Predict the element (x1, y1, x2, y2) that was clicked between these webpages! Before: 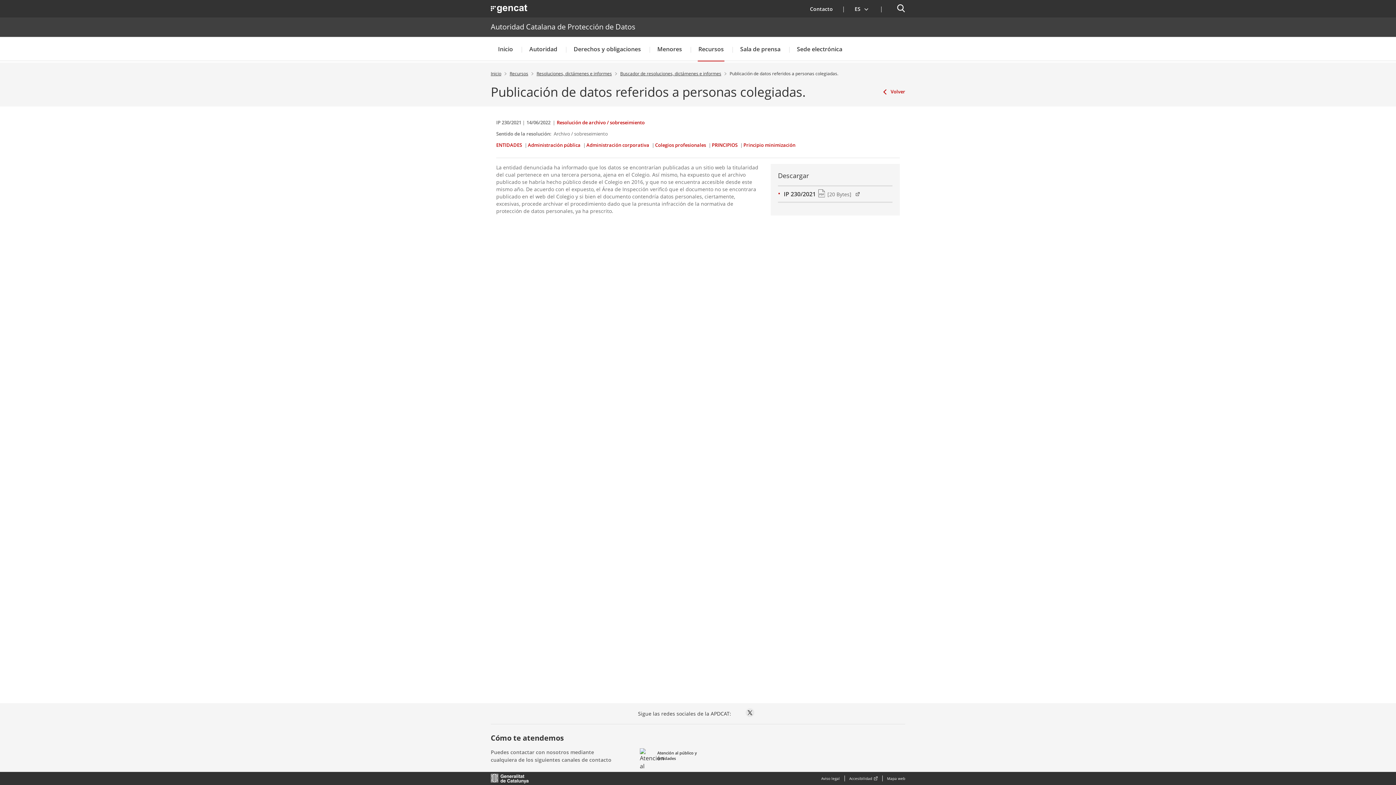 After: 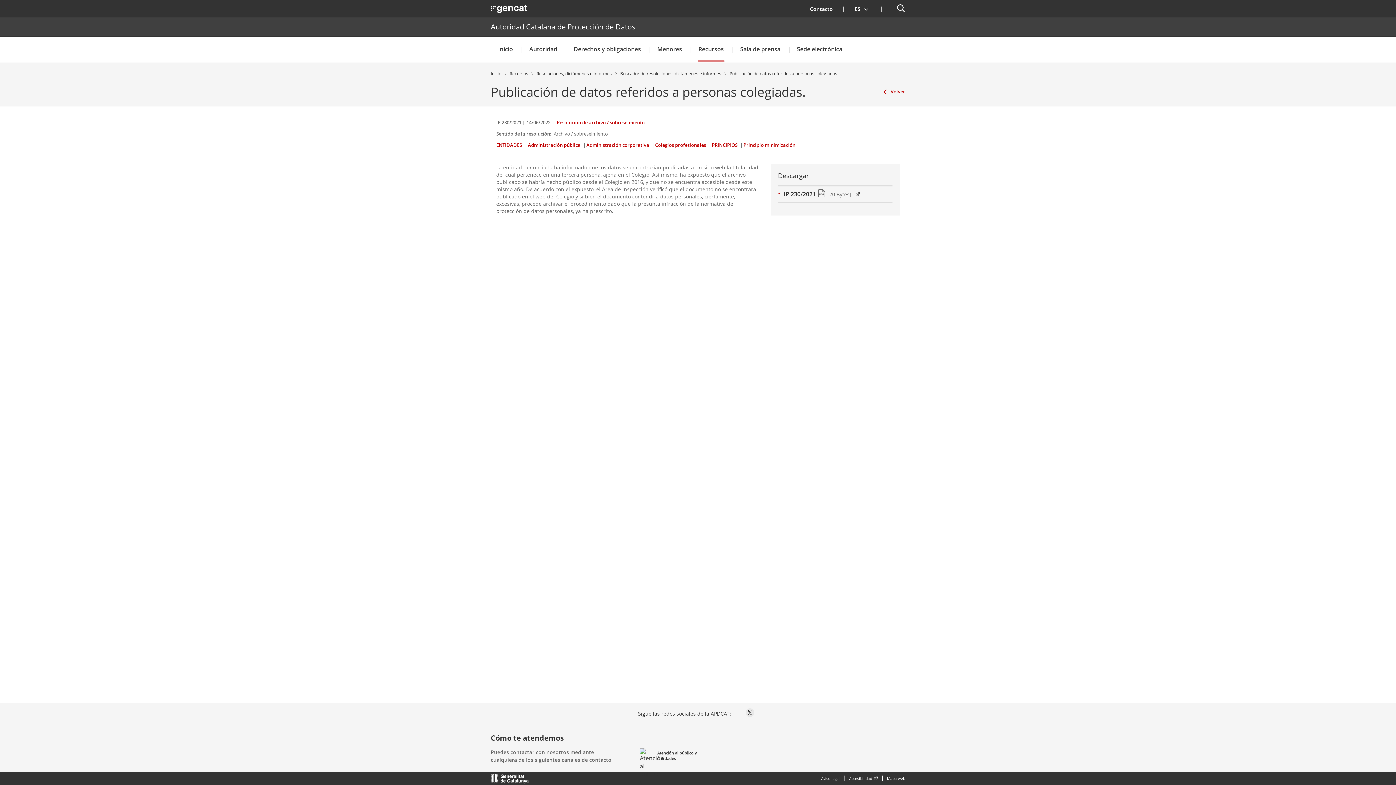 Action: bbox: (784, 189, 860, 198) label: IP 230/2021
(Tipo de fichero pdf)
(Peso del fichero)
[20 Bytes]
(Abre en pestaña nueva)